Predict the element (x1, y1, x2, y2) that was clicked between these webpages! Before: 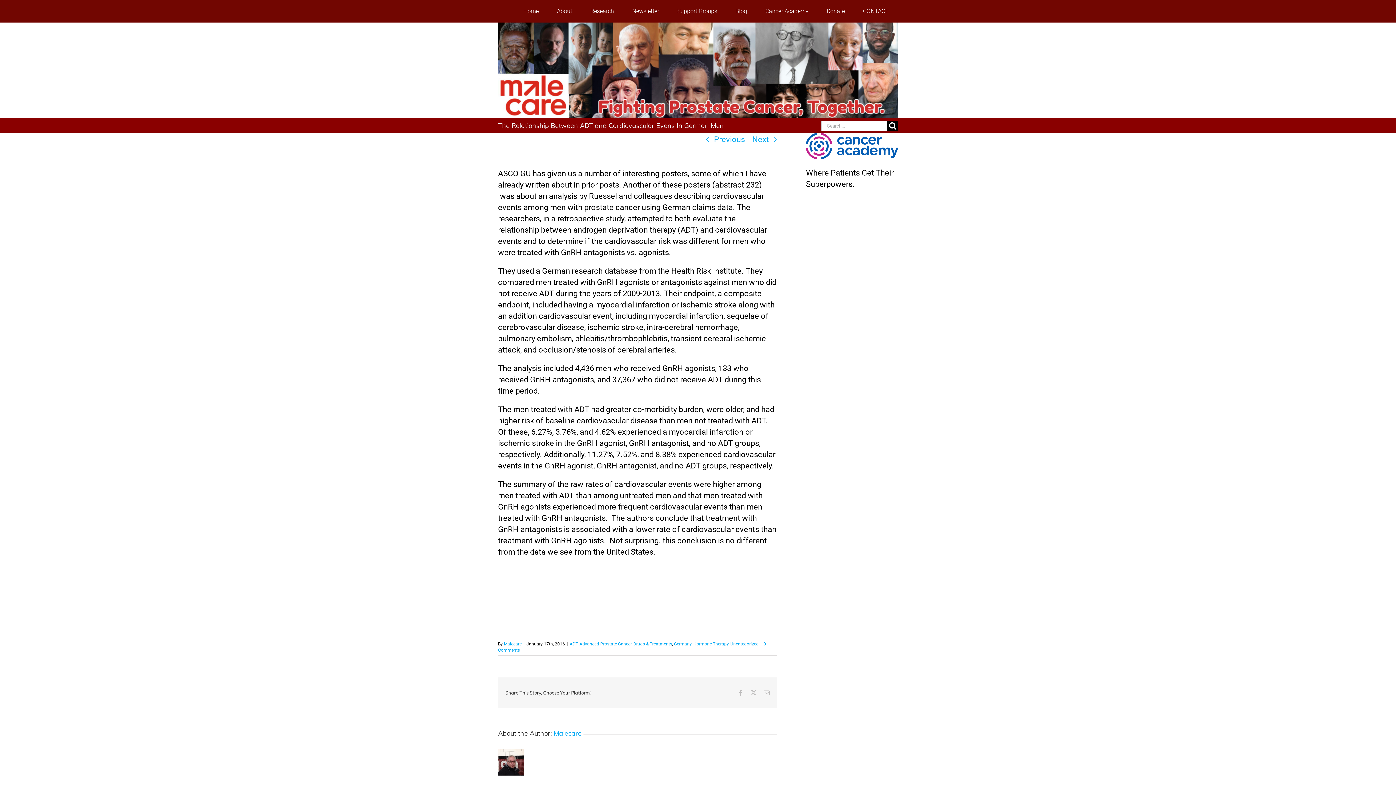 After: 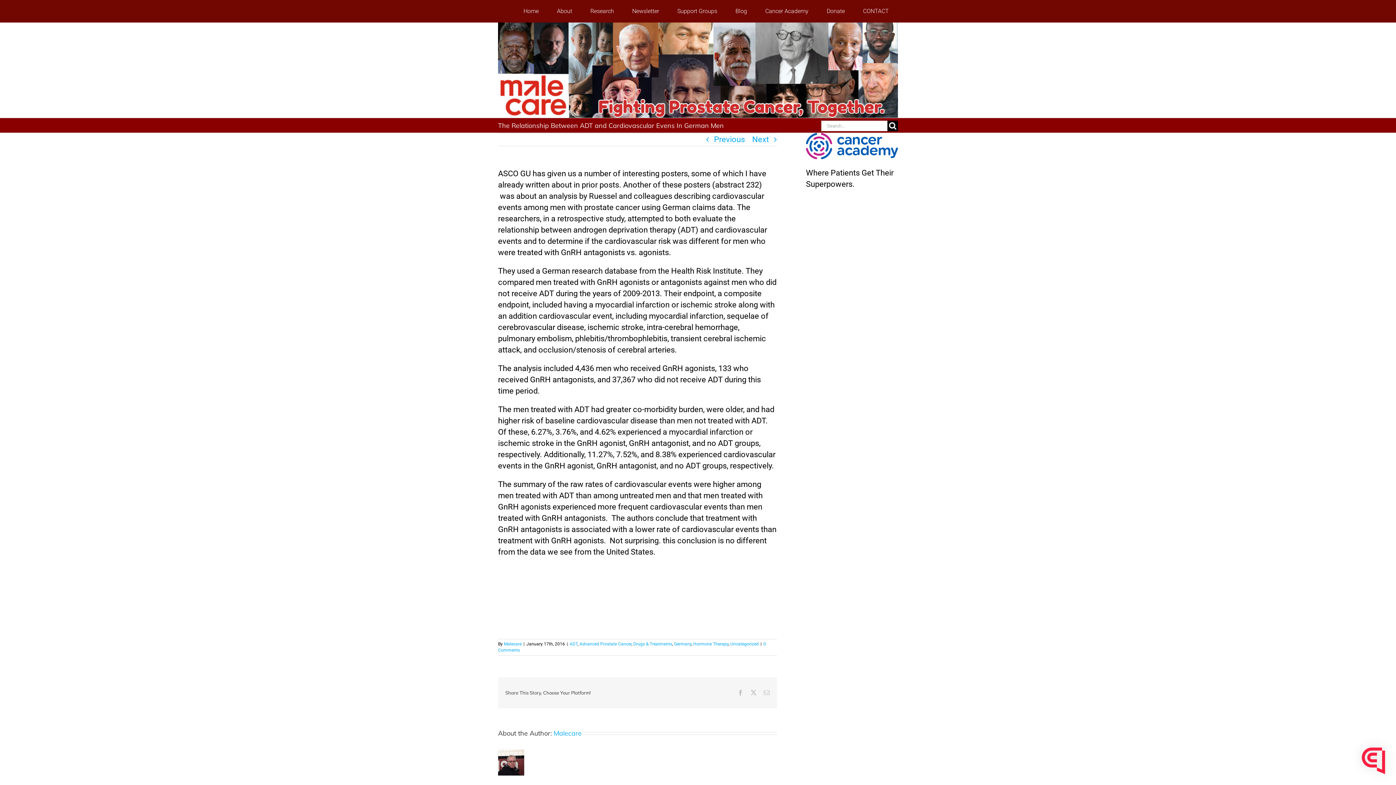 Action: bbox: (764, 690, 769, 696) label: Email